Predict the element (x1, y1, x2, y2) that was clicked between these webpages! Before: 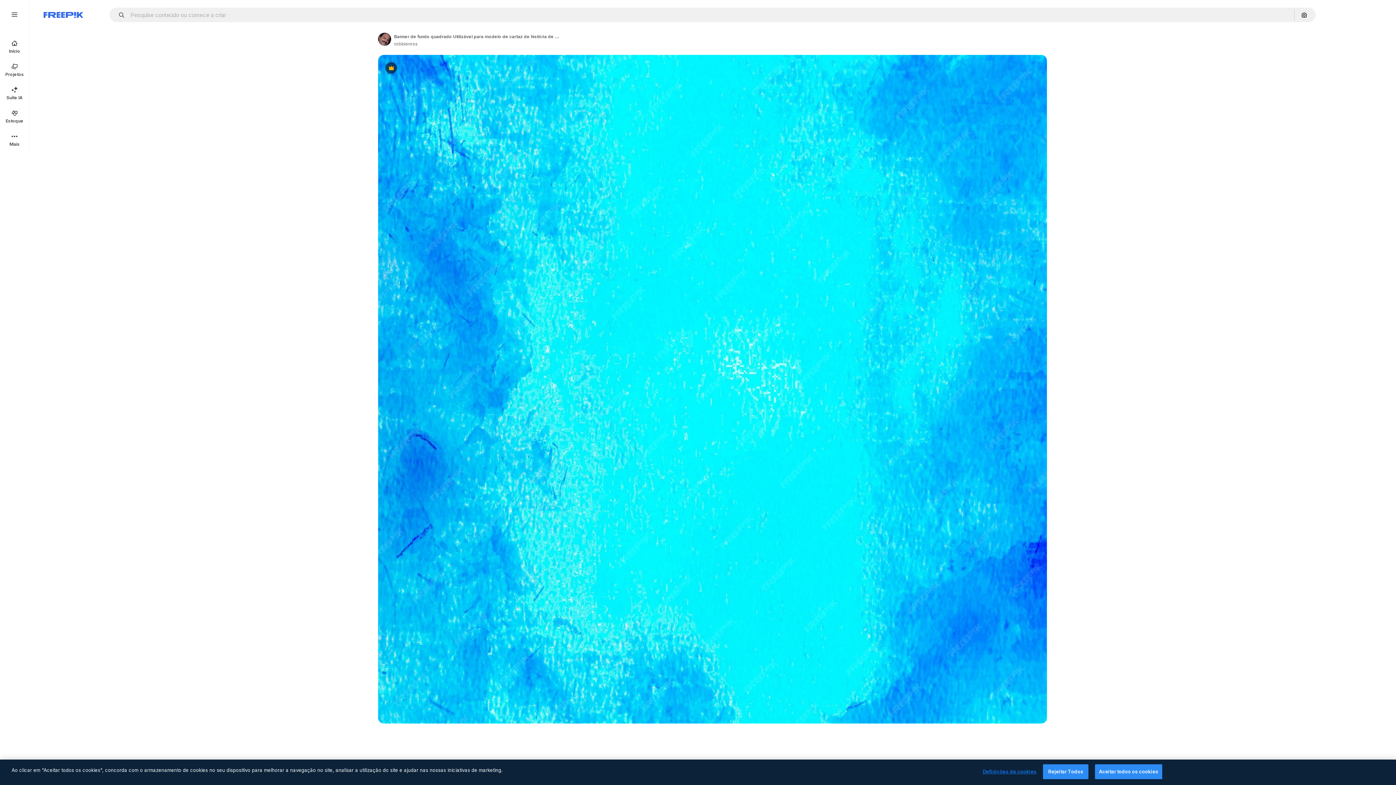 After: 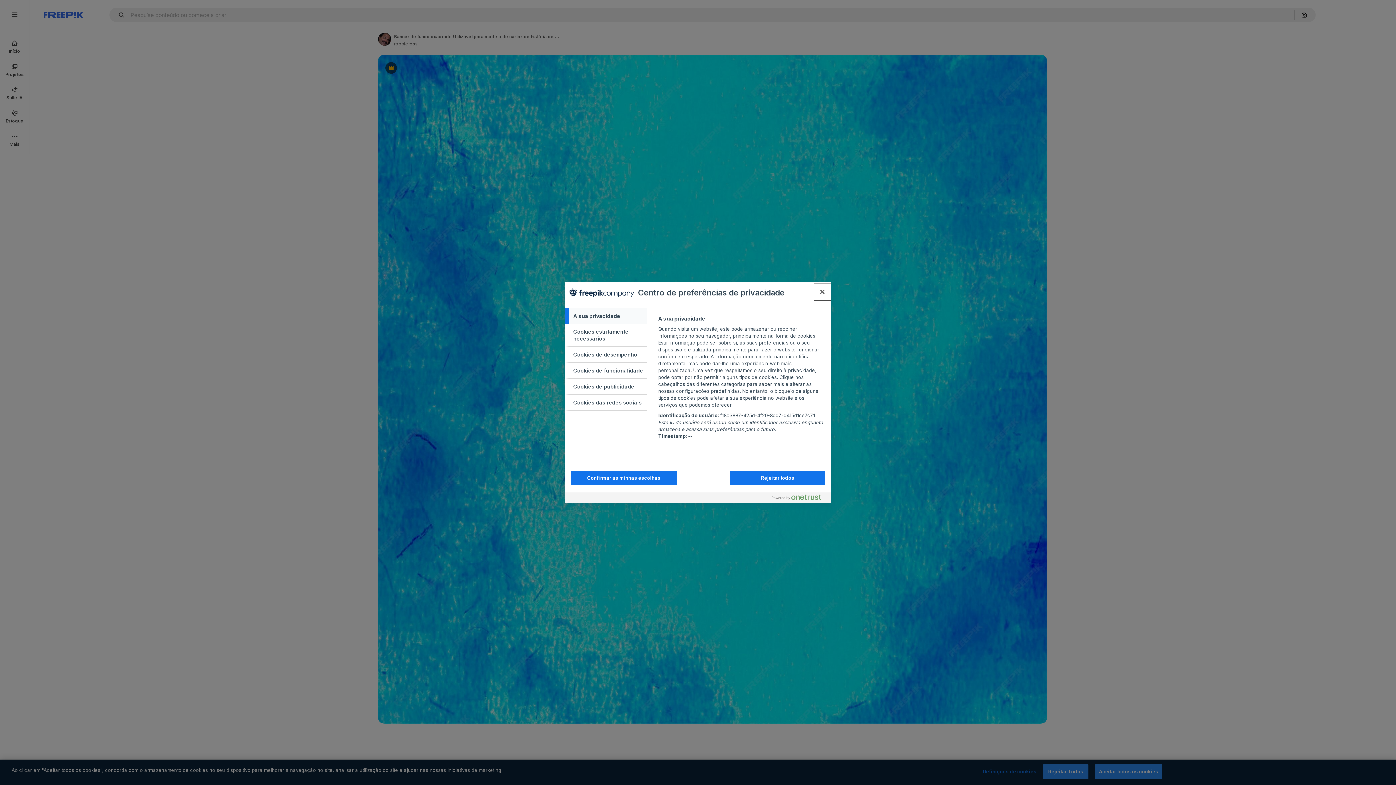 Action: label: Definições de cookies bbox: (983, 765, 1036, 779)